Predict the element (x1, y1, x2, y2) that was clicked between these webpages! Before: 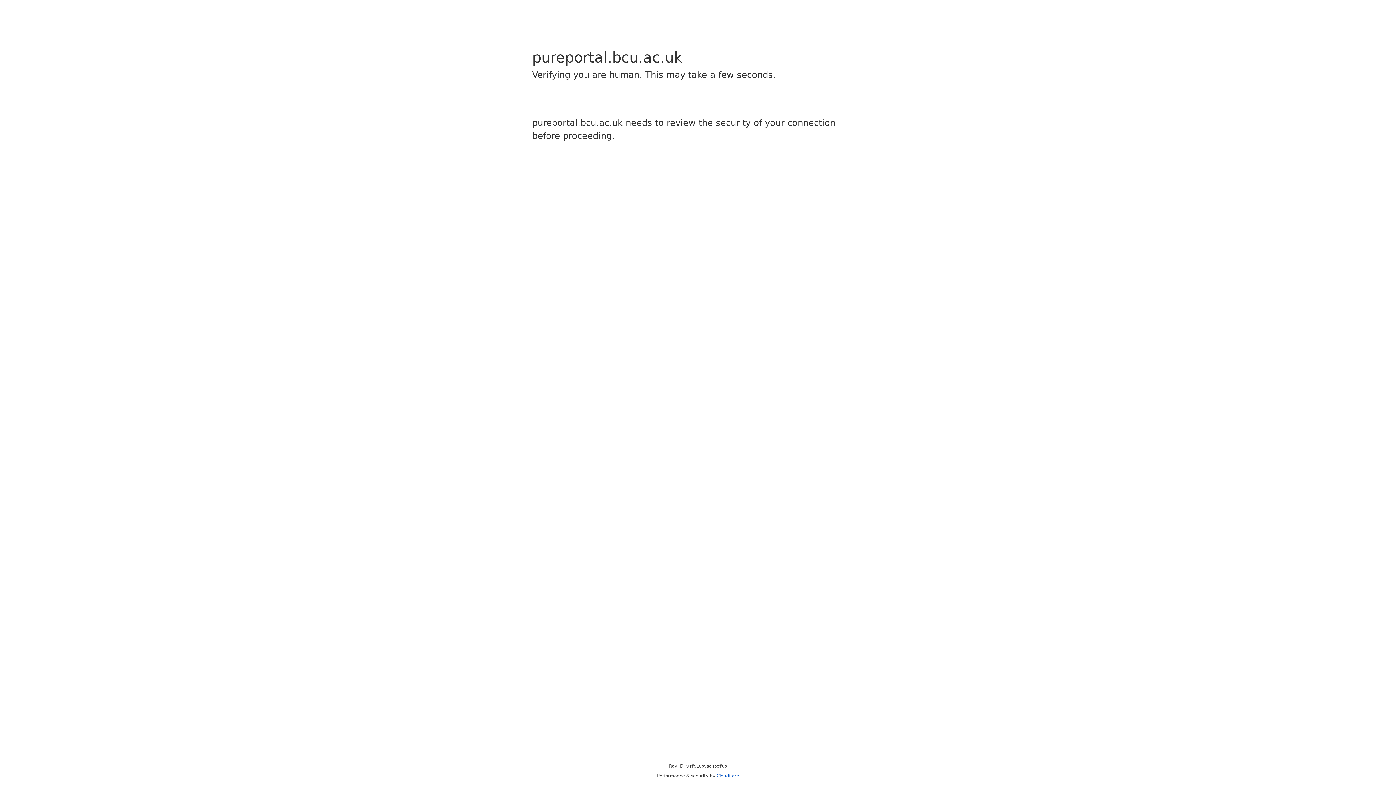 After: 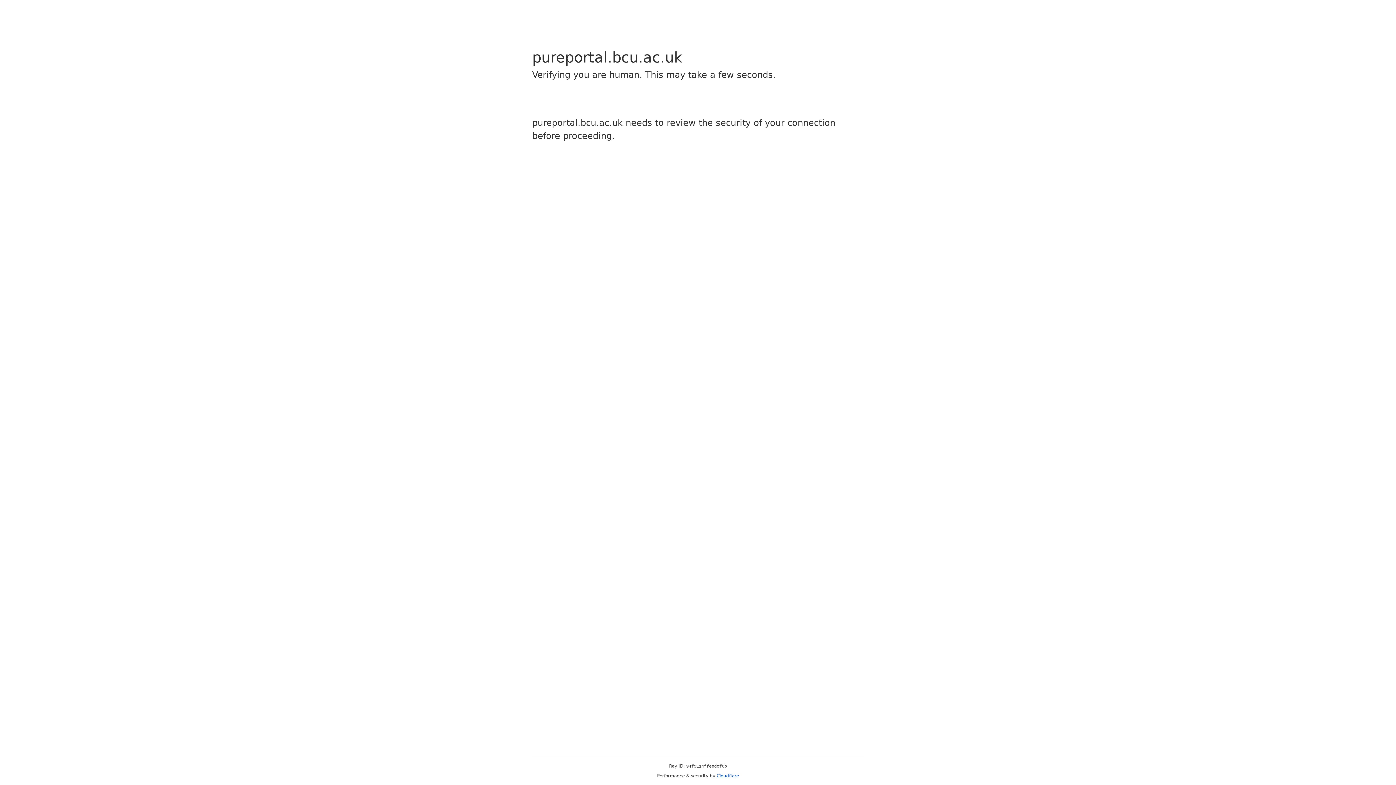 Action: bbox: (716, 773, 739, 778) label: Cloudflare